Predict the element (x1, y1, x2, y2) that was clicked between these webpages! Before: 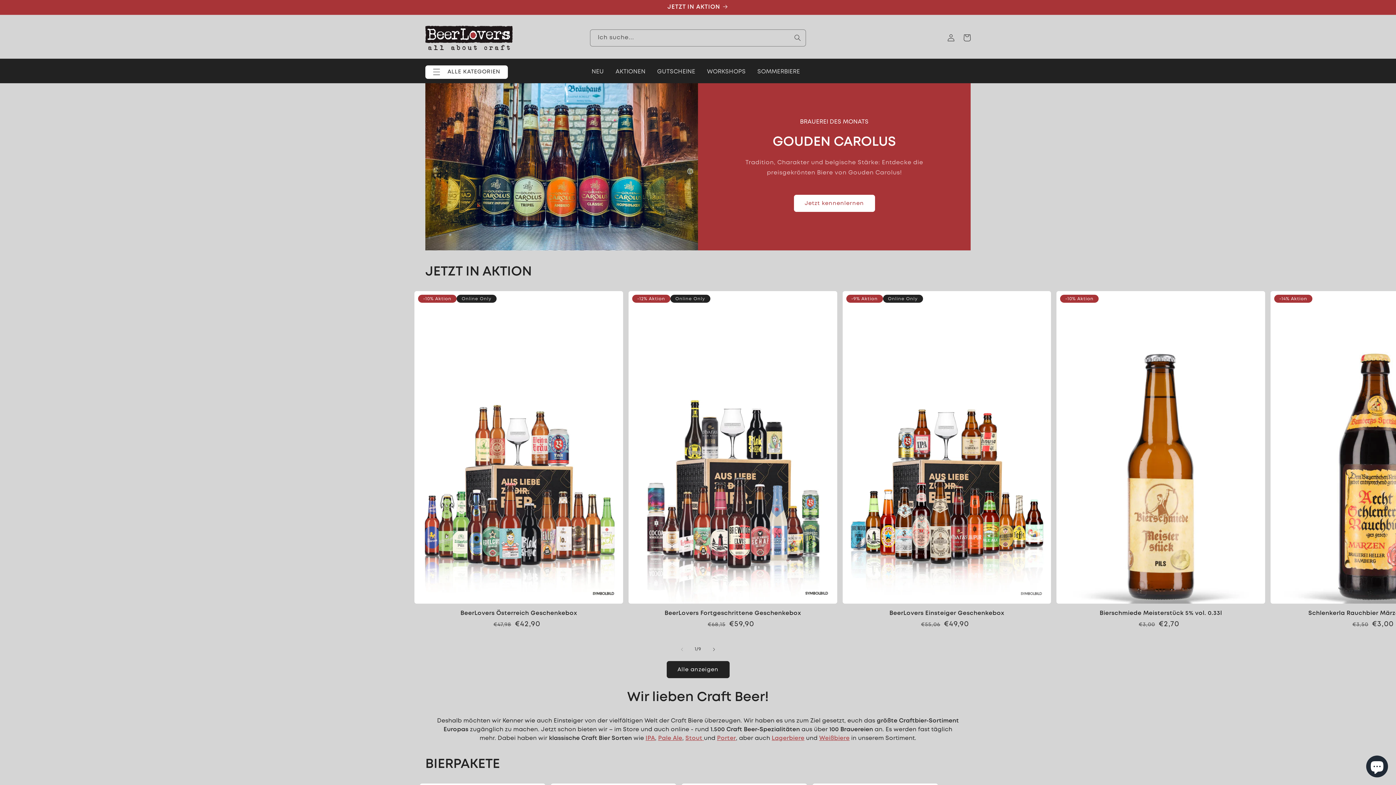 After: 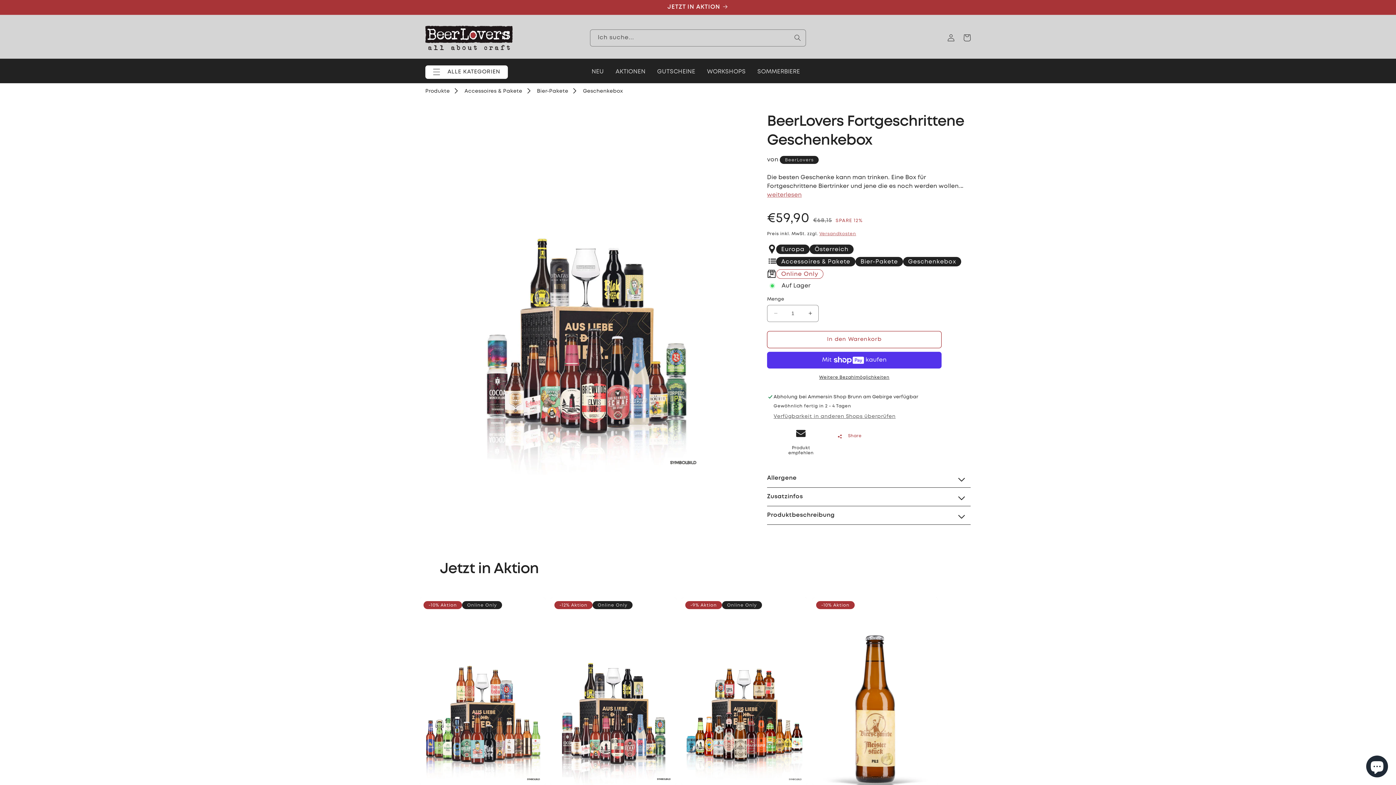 Action: bbox: (628, 610, 837, 617) label: BeerLovers Fortgeschrittene Geschenkebox